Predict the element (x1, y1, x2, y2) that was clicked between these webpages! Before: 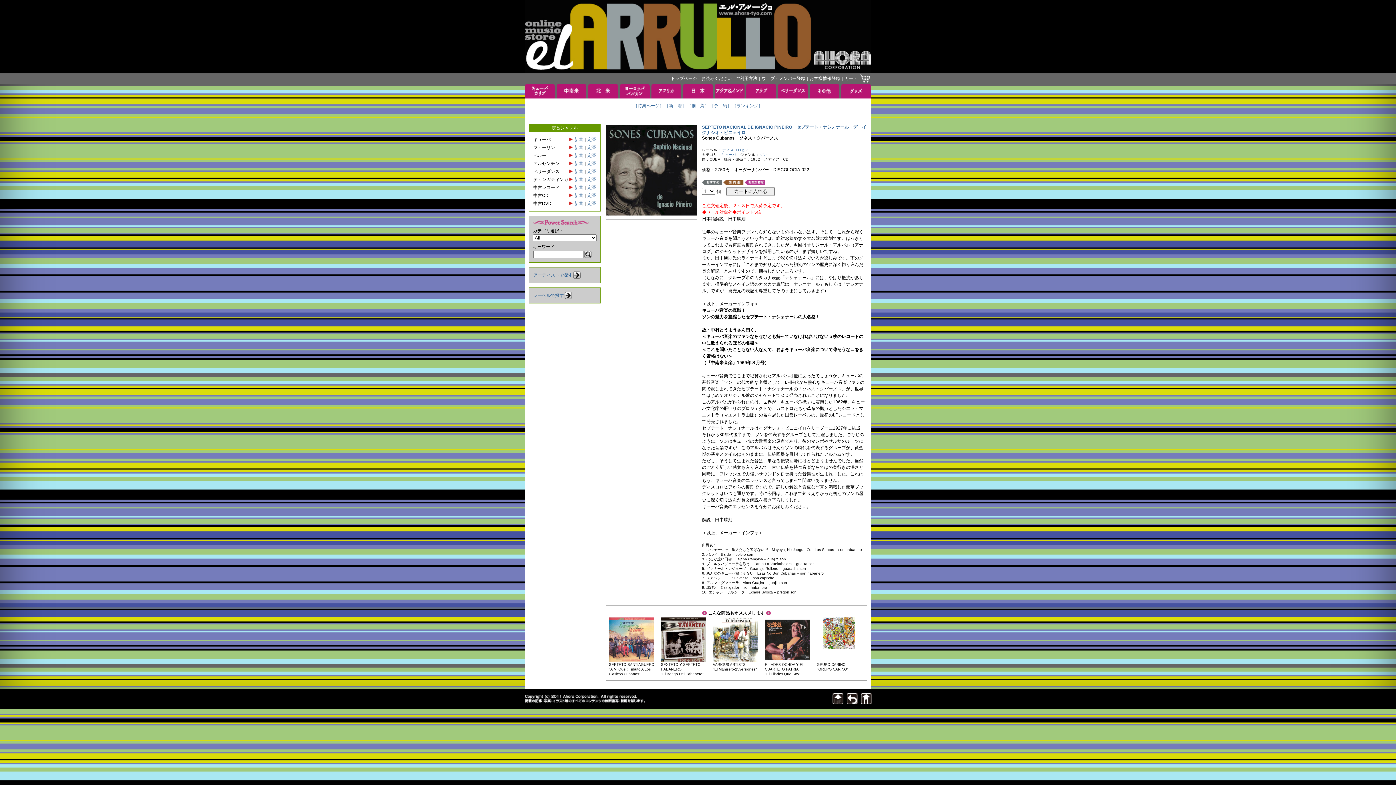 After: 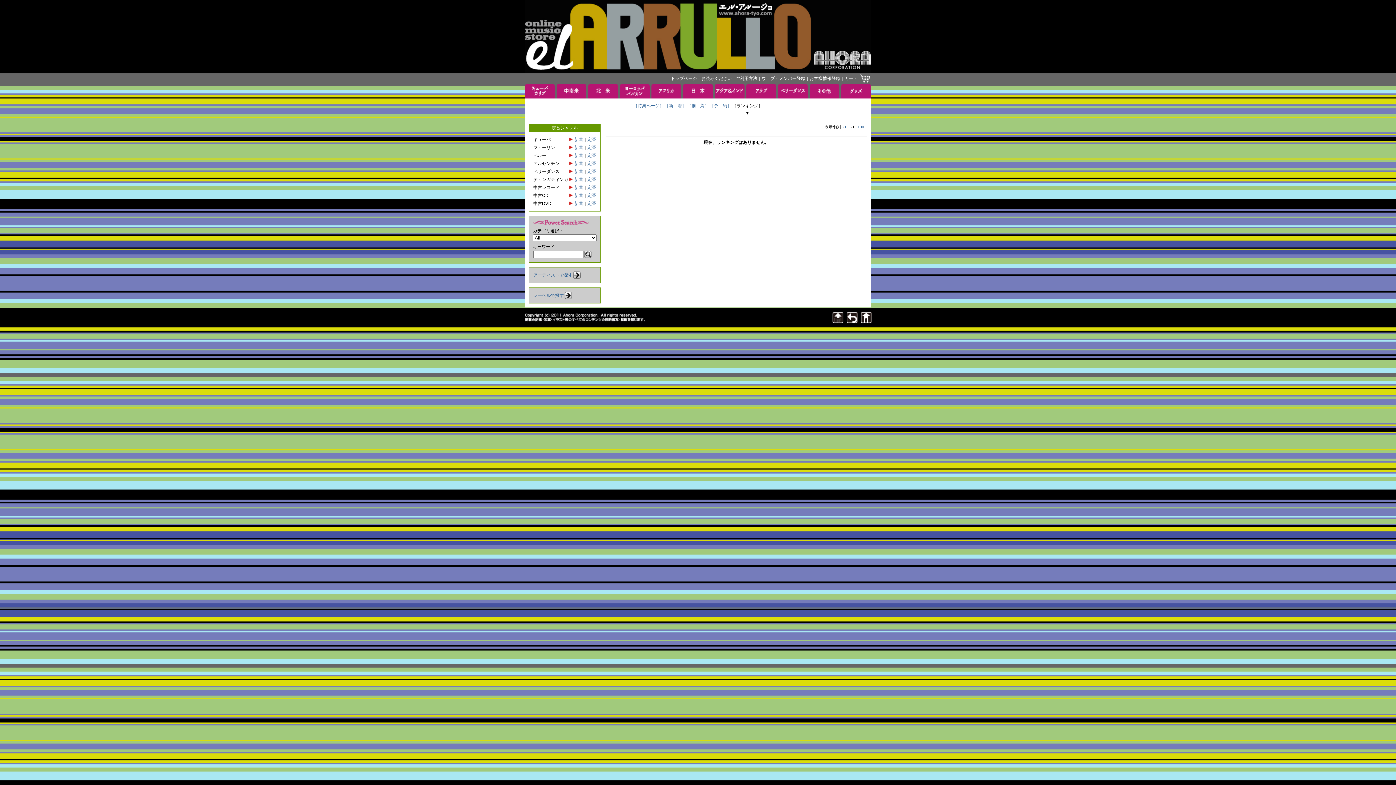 Action: bbox: (732, 103, 762, 108) label: ［ランキング］